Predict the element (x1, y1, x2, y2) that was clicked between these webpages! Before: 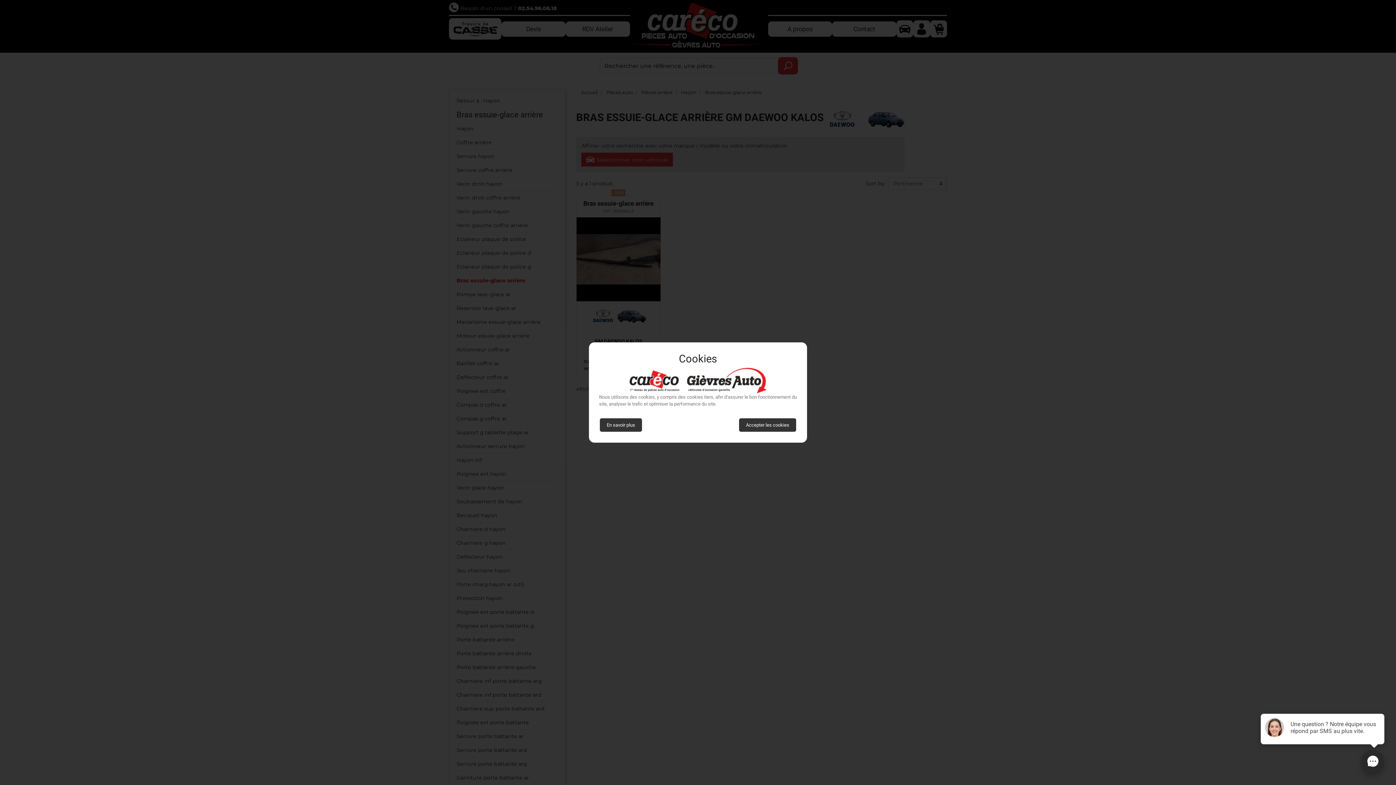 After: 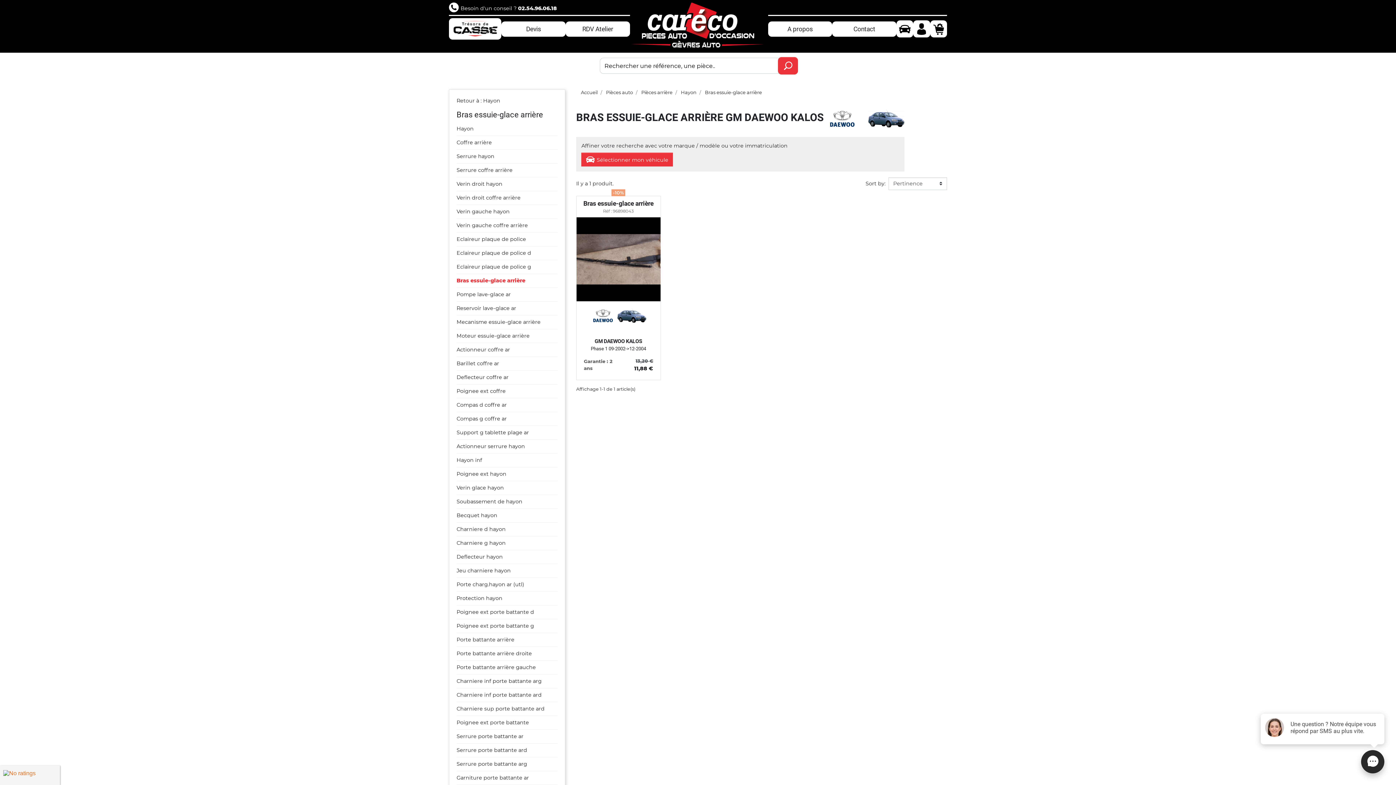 Action: label: Accepter les cookies bbox: (739, 418, 796, 432)